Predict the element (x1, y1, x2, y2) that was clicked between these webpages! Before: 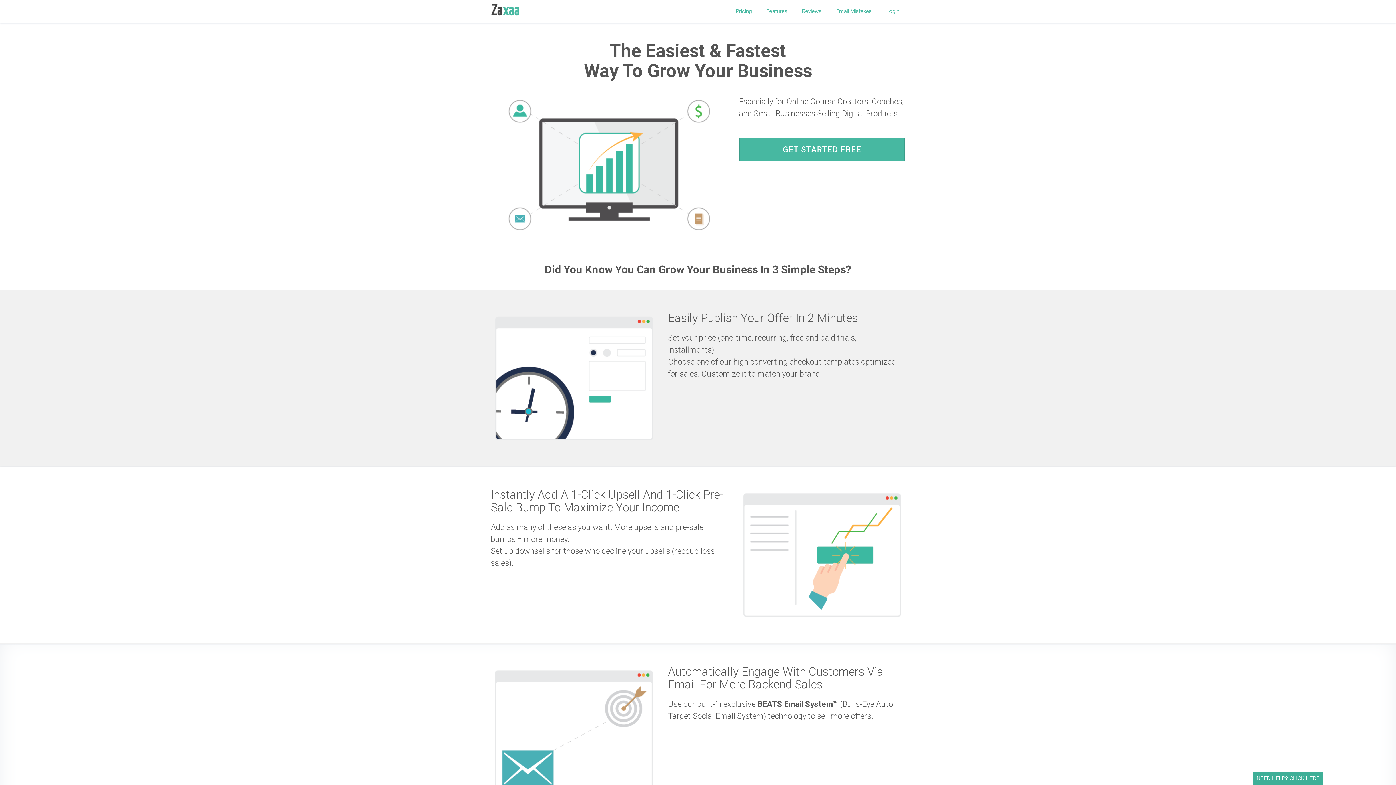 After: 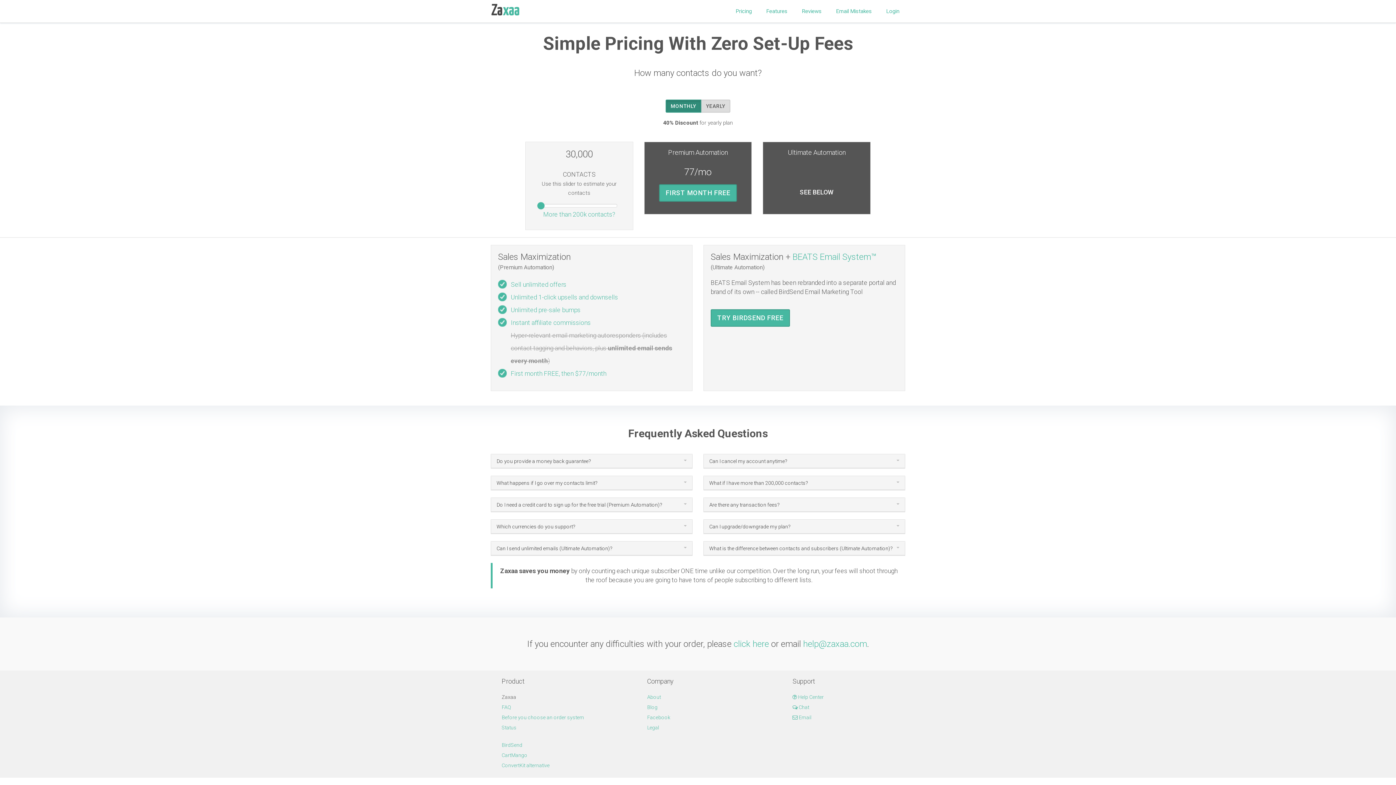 Action: label: Pricing bbox: (736, 7, 752, 15)